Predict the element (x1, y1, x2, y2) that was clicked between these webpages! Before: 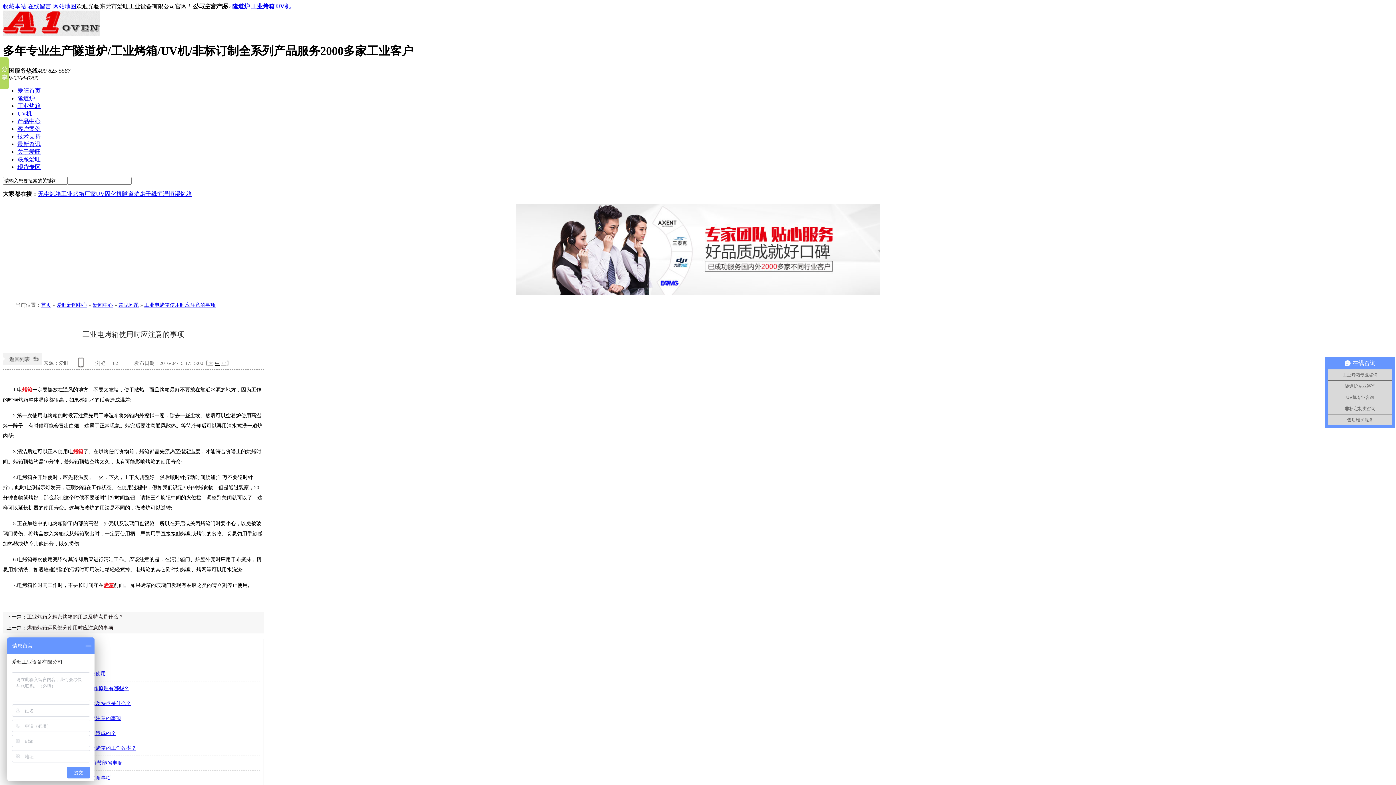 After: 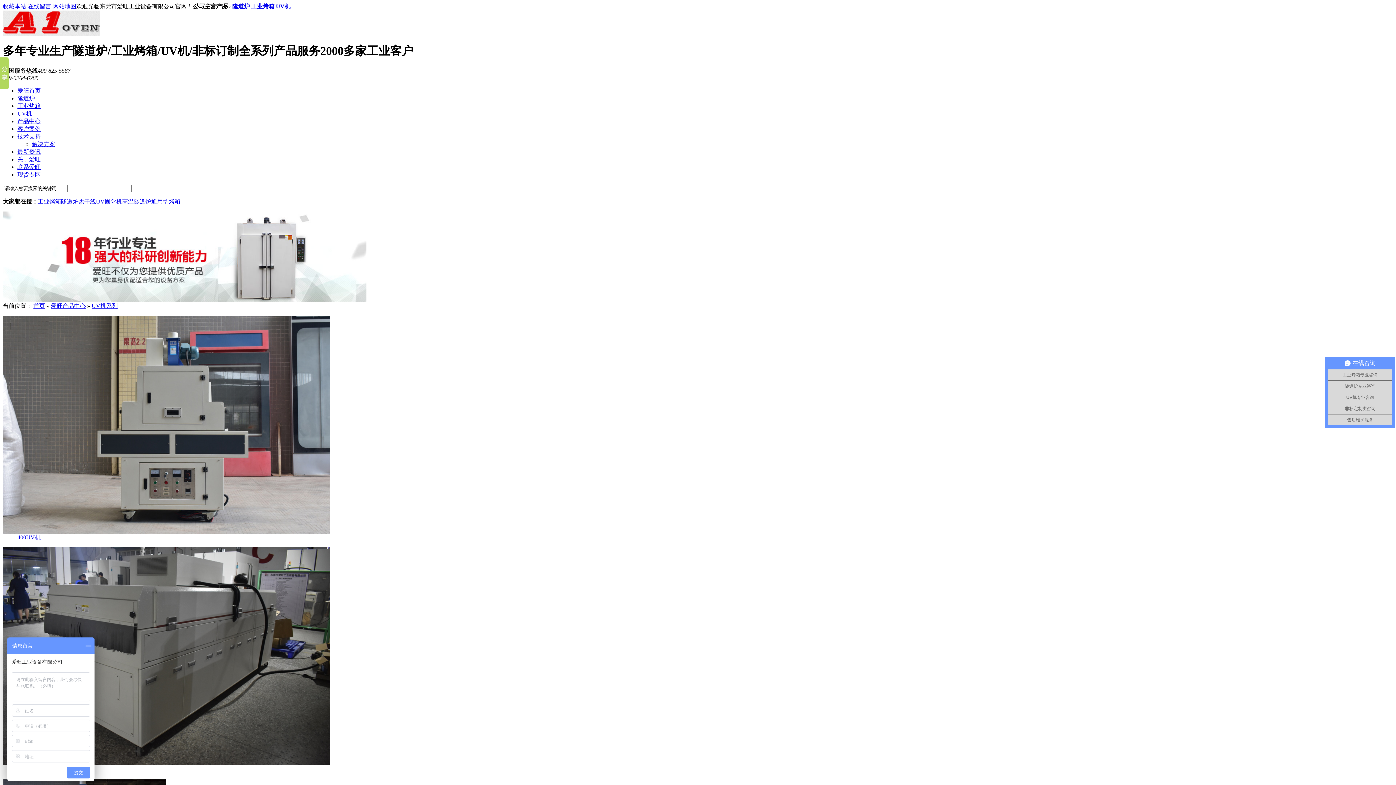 Action: bbox: (96, 191, 122, 197) label: UV固化机